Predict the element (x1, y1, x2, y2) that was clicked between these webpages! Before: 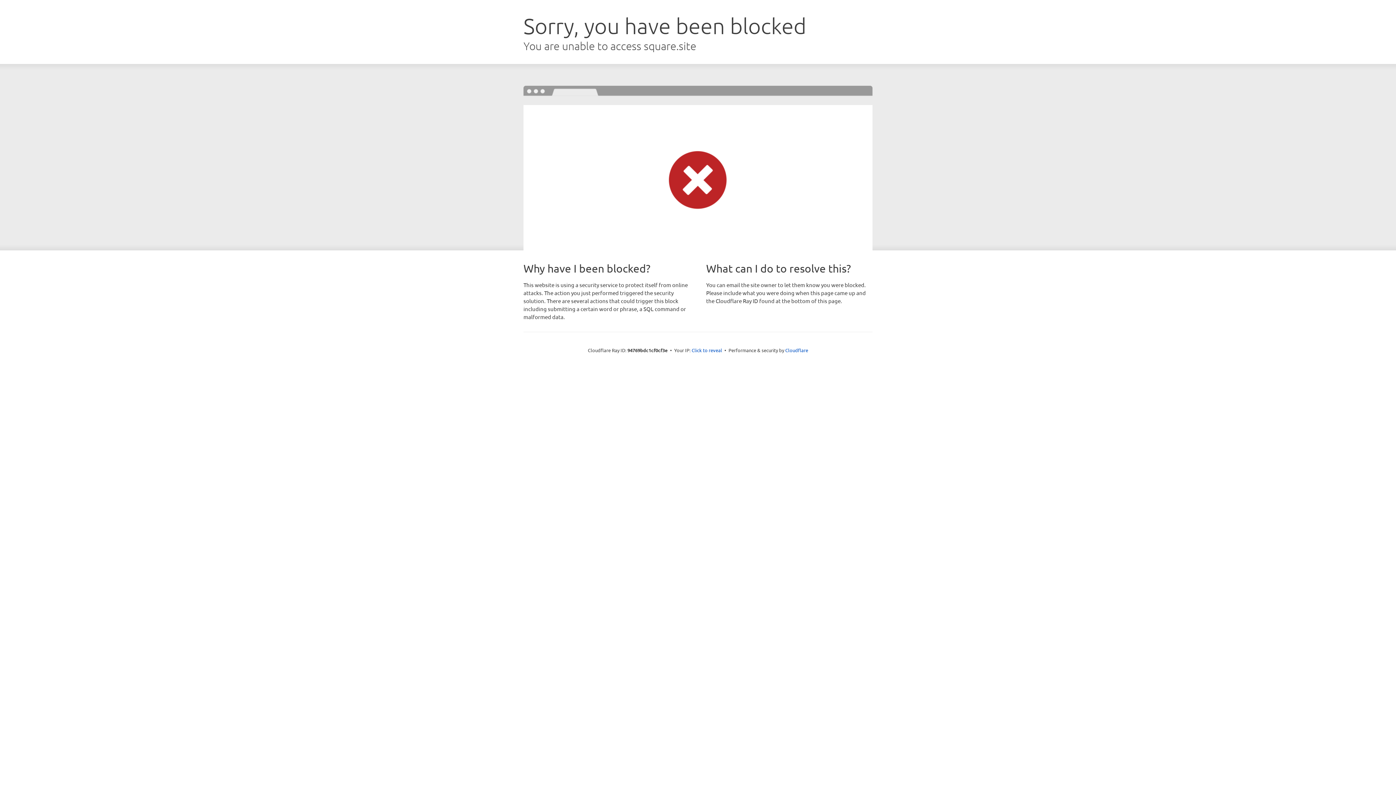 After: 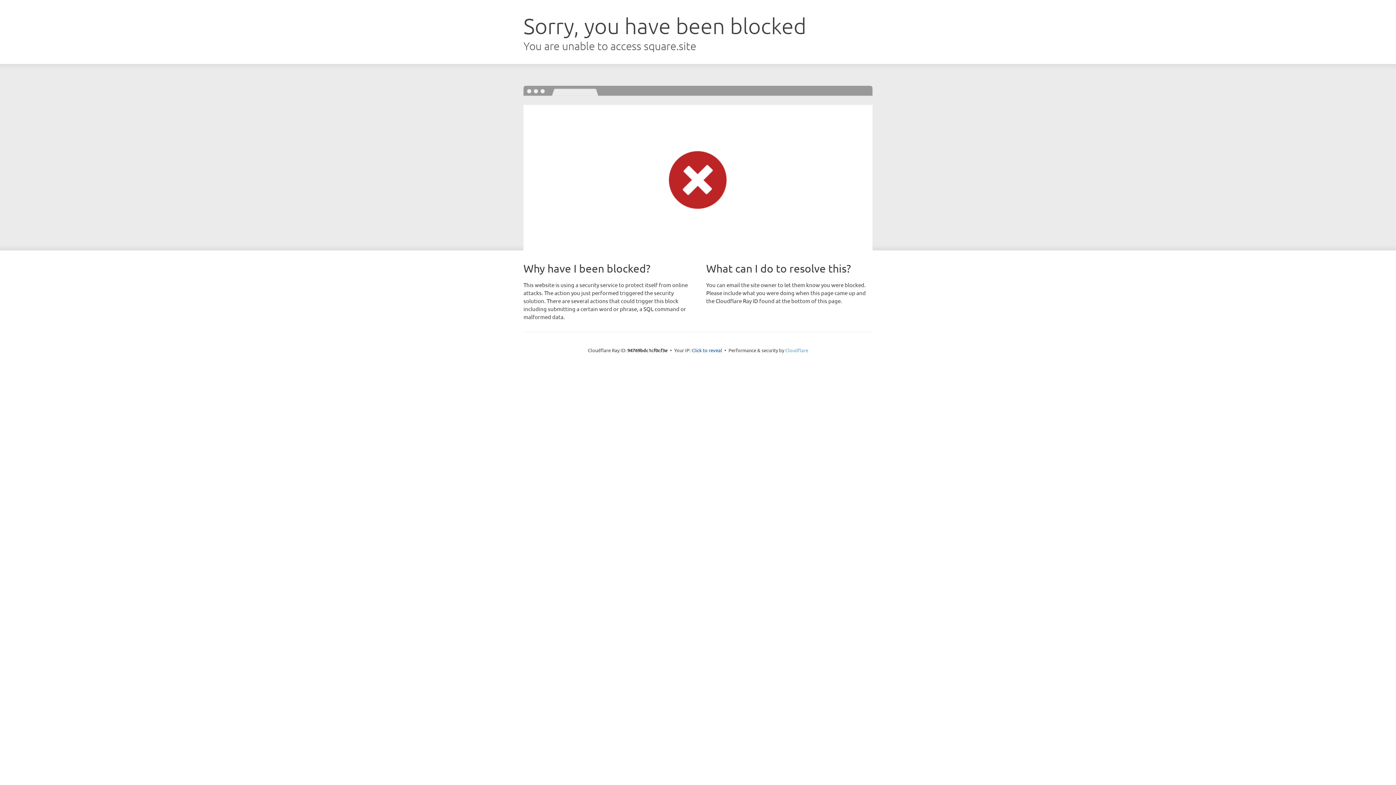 Action: label: Cloudflare bbox: (785, 347, 808, 353)